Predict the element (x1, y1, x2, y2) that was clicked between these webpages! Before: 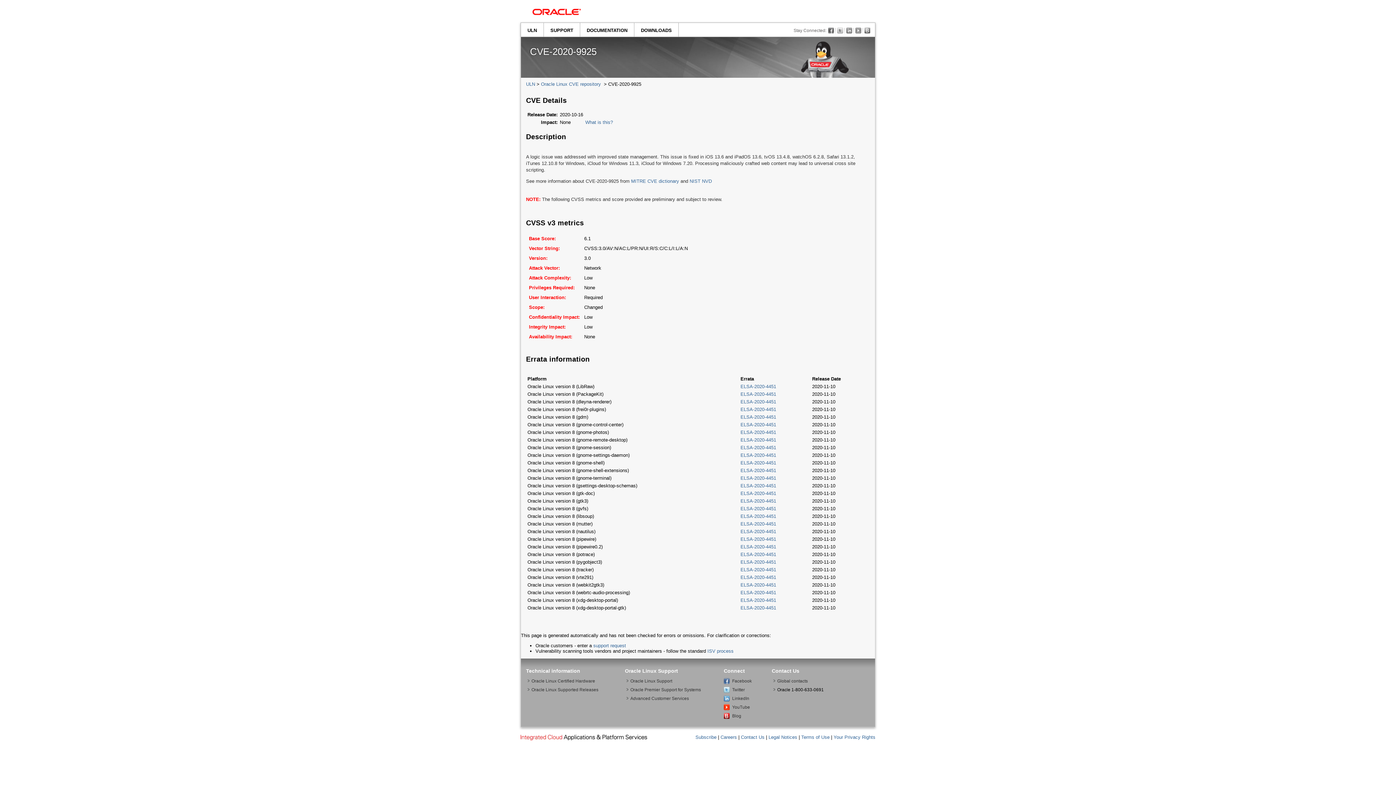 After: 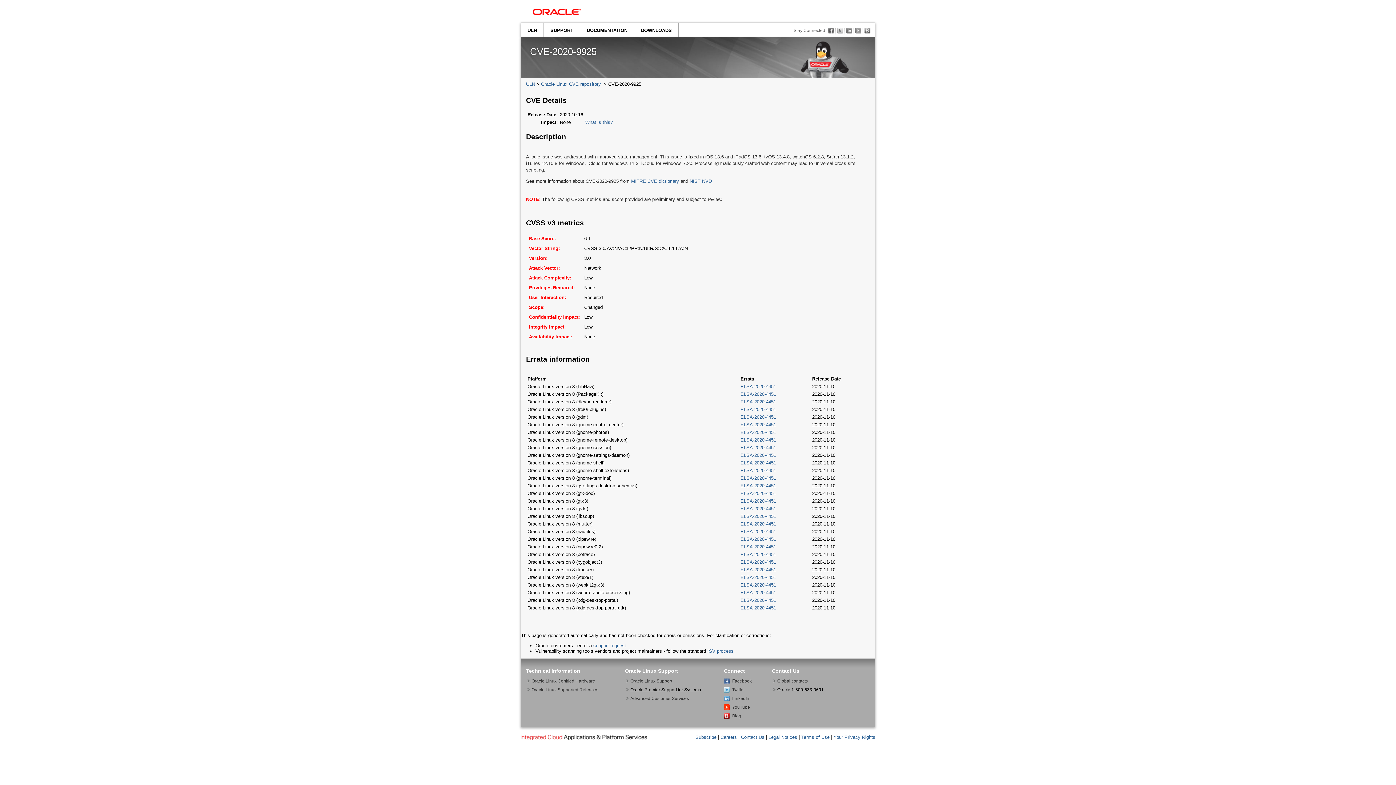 Action: bbox: (630, 687, 701, 692) label: Oracle Premier Support for Systems